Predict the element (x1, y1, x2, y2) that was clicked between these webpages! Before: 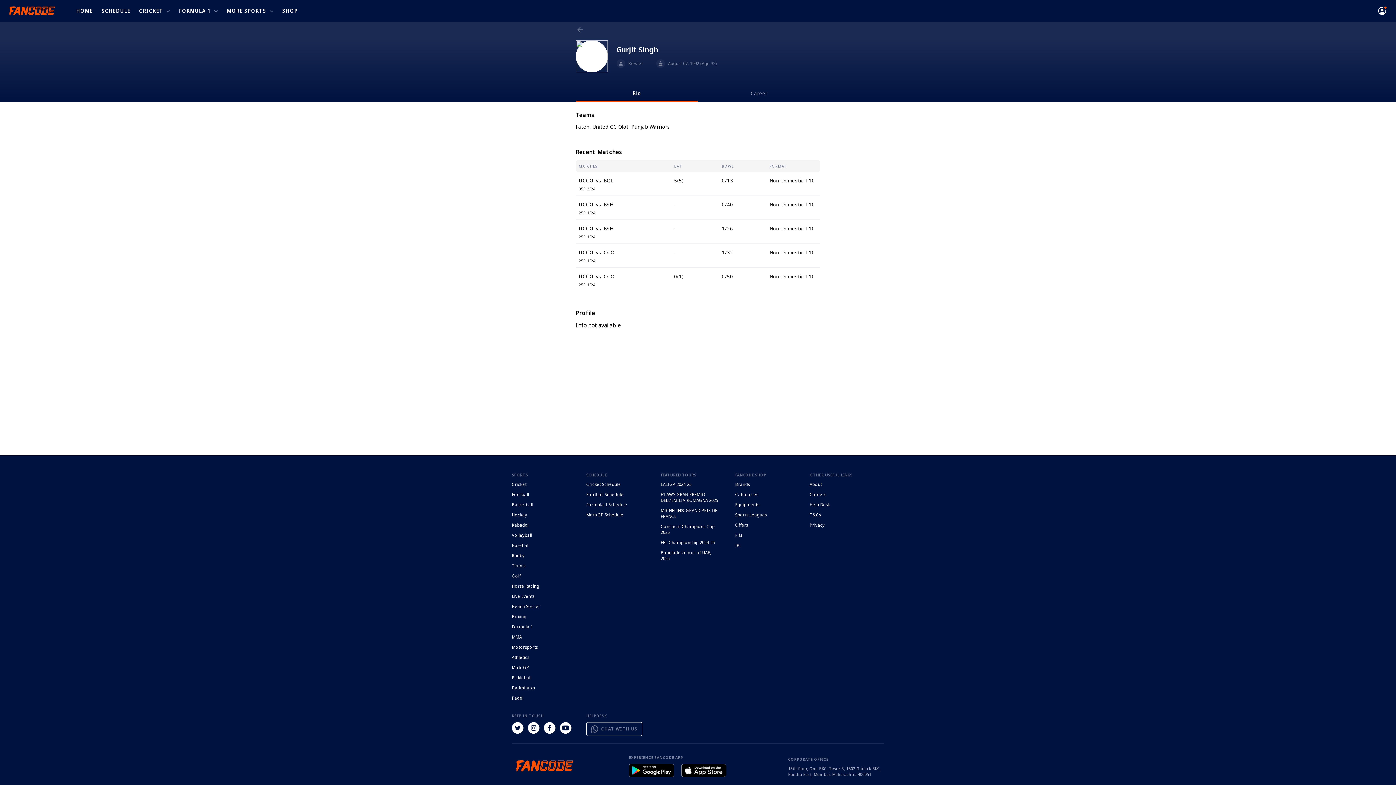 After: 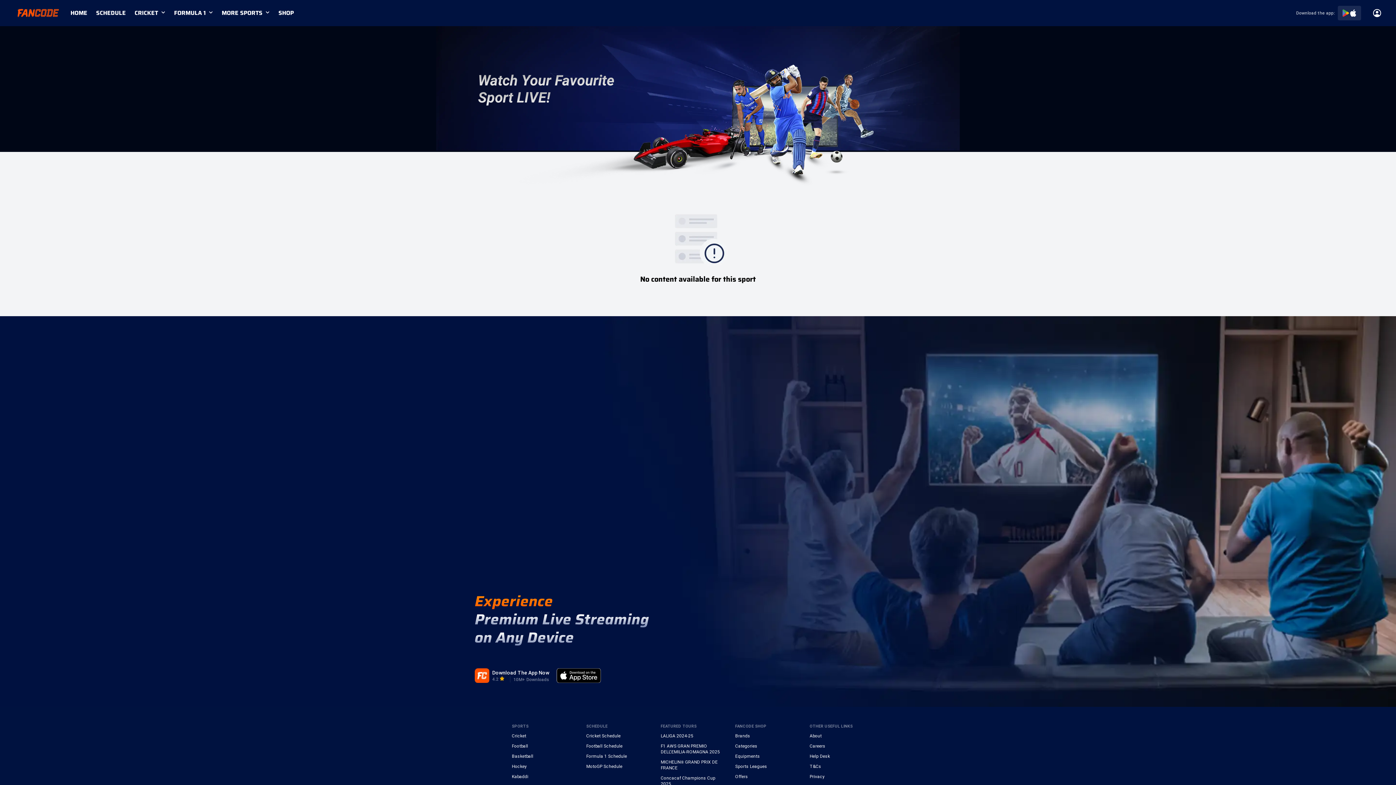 Action: bbox: (512, 685, 571, 691) label: Badminton